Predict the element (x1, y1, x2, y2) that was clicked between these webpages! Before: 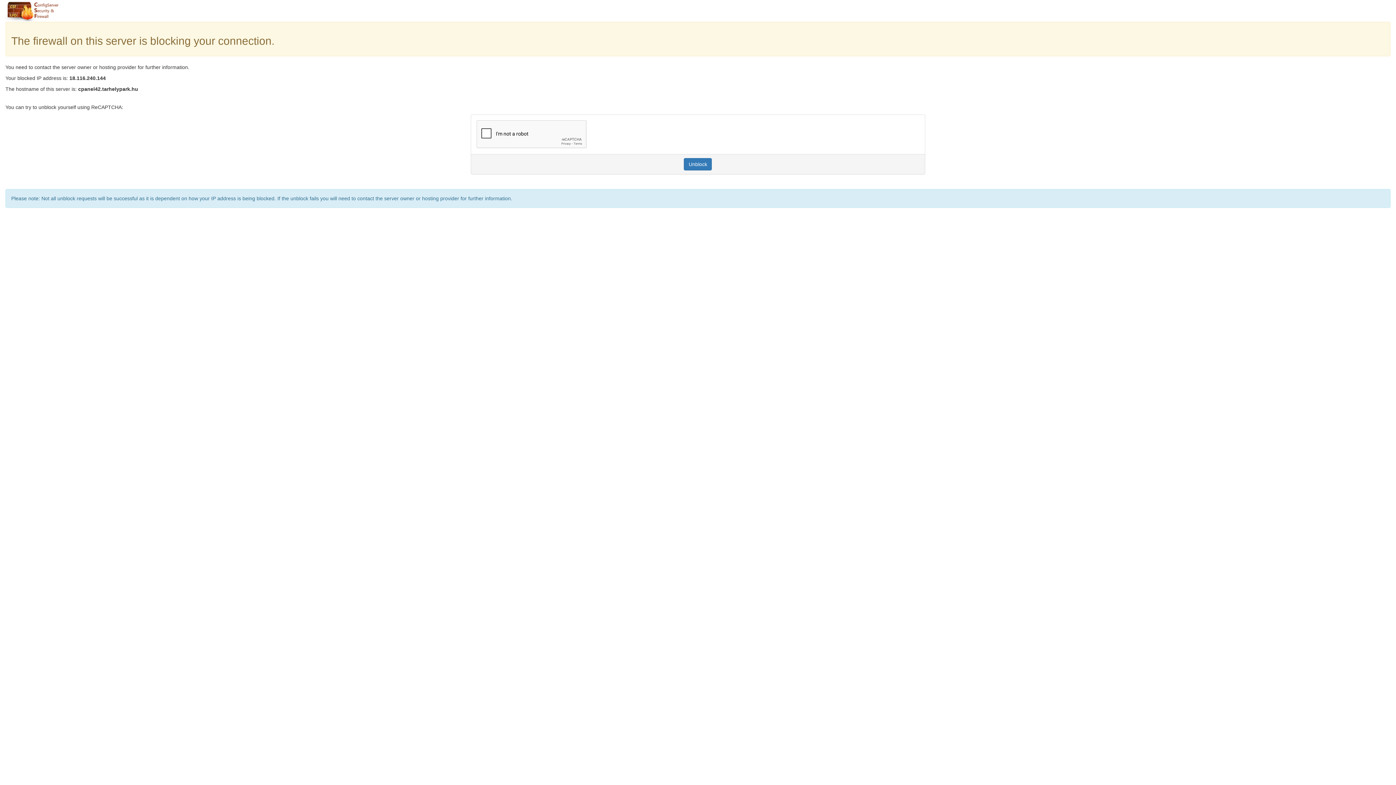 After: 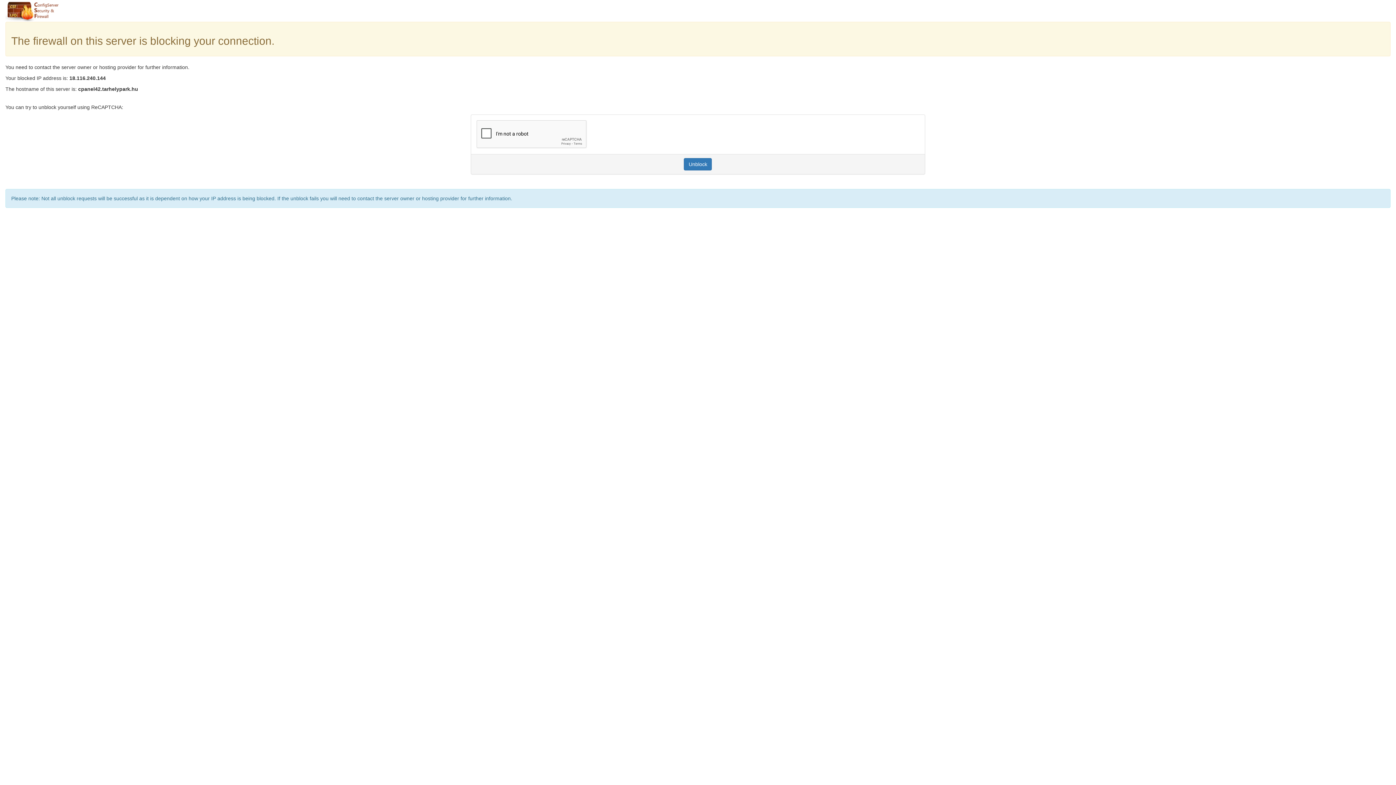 Action: bbox: (684, 158, 712, 170) label: Unblock